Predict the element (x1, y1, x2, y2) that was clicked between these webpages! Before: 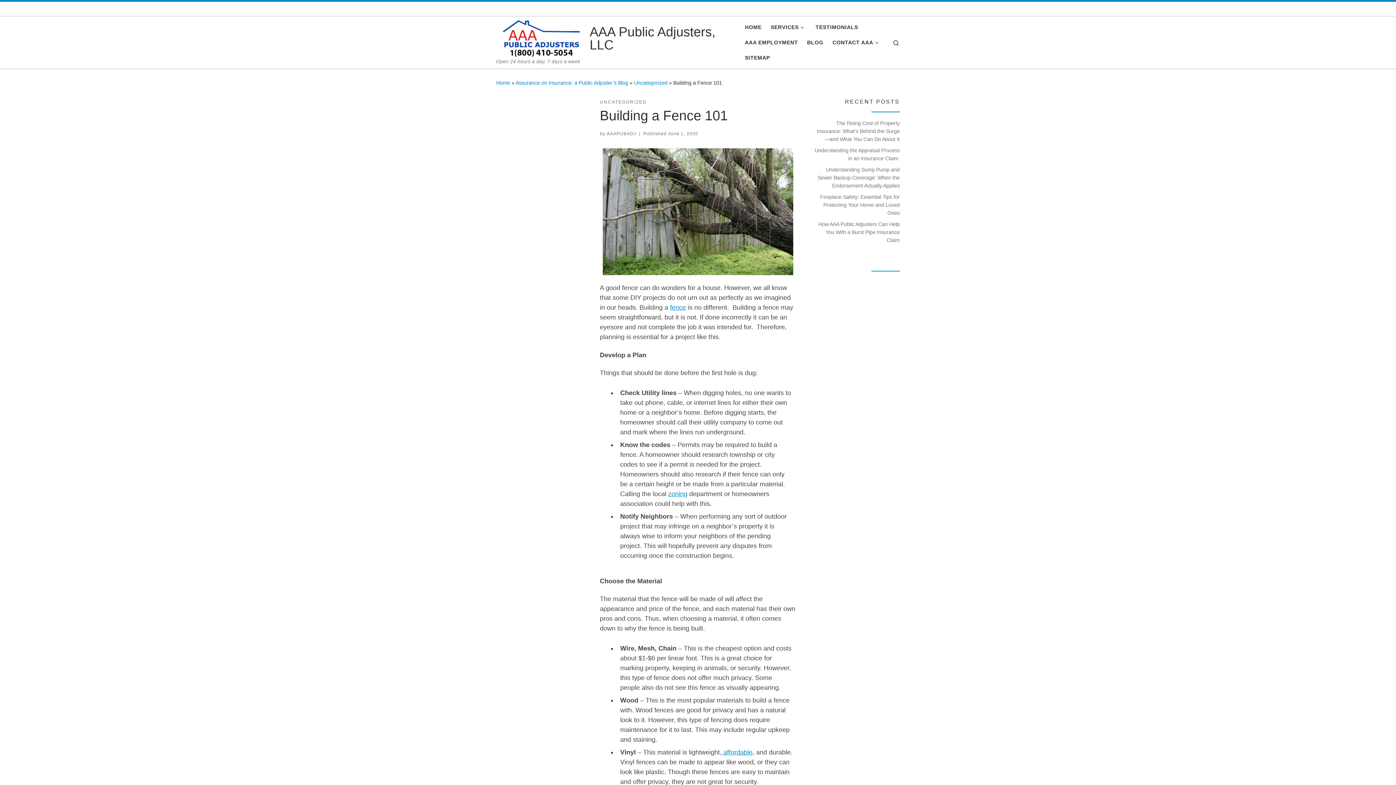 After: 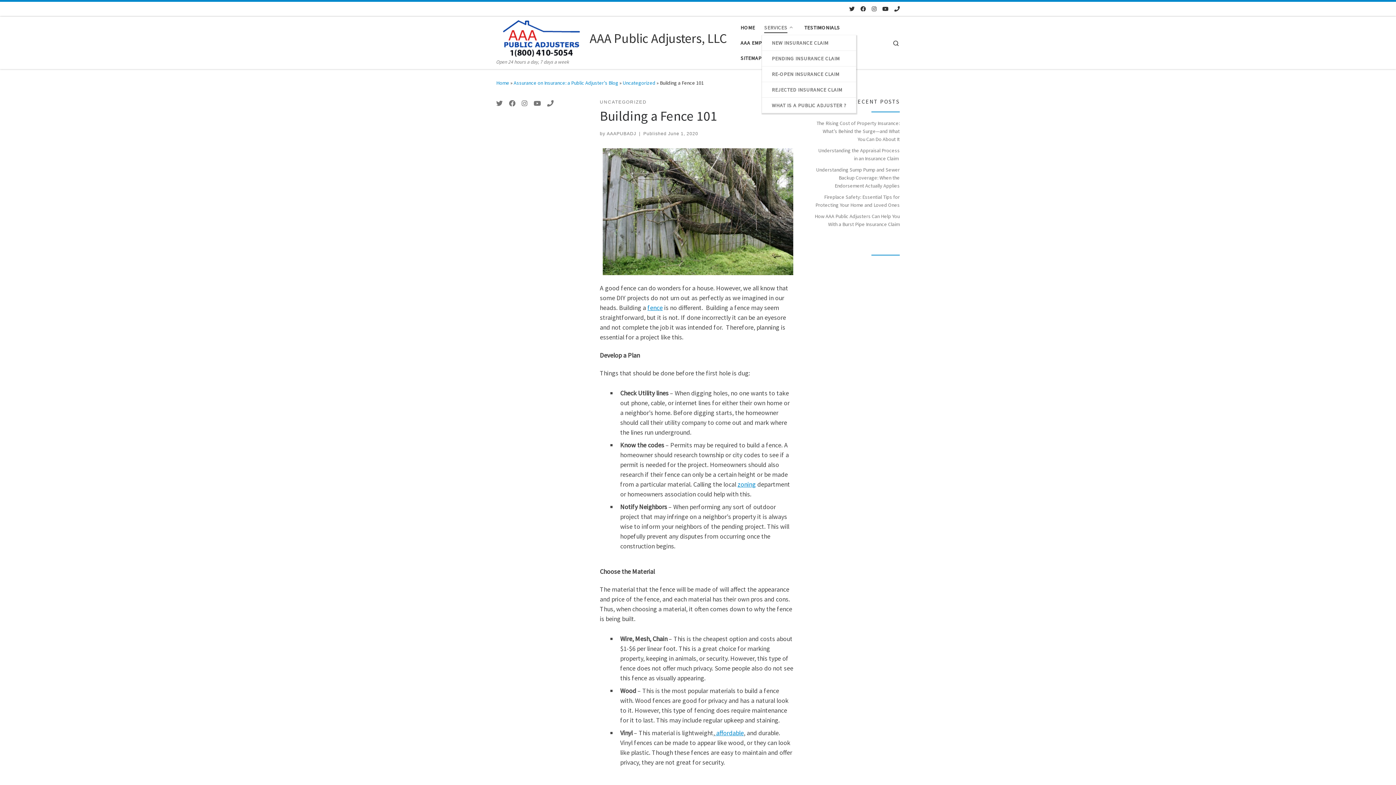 Action: label: SERVICES bbox: (768, 19, 808, 34)